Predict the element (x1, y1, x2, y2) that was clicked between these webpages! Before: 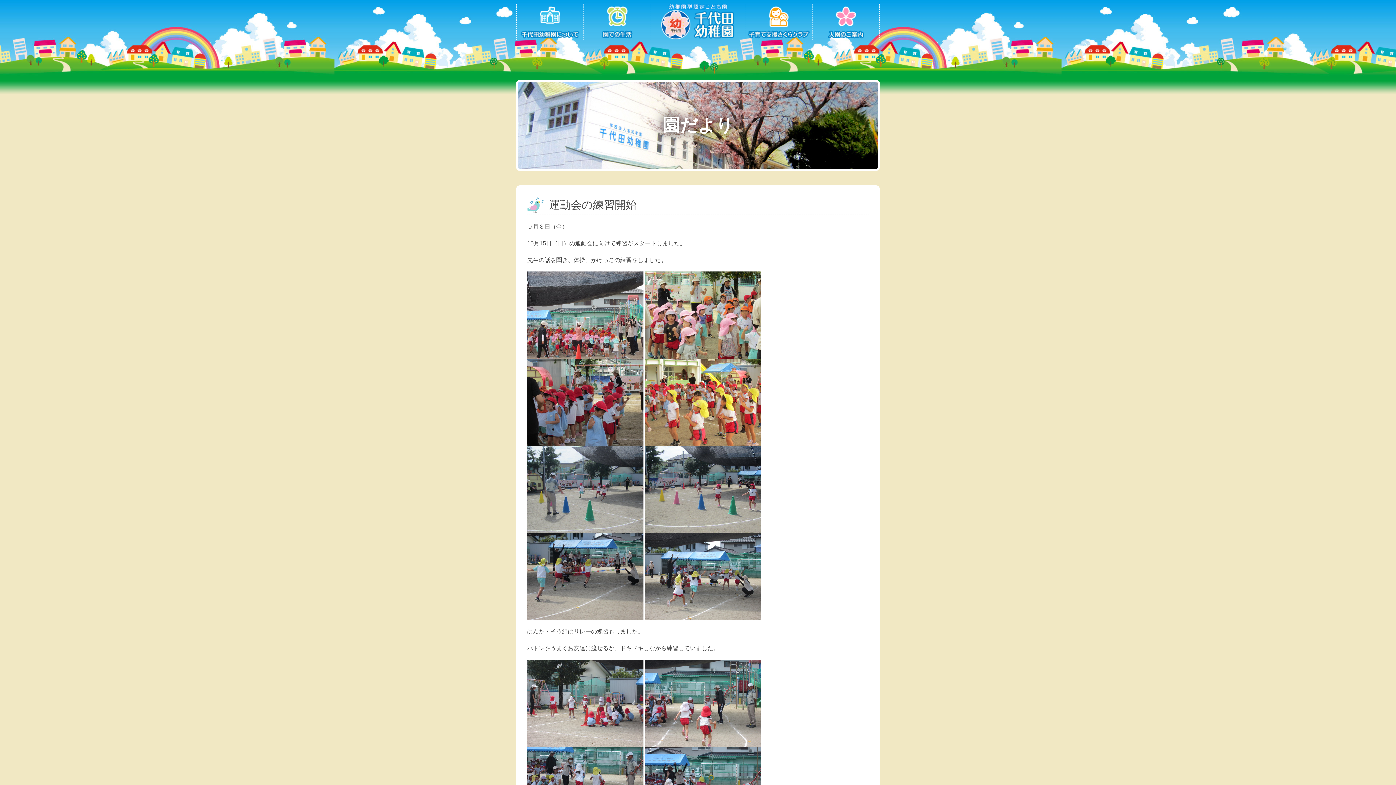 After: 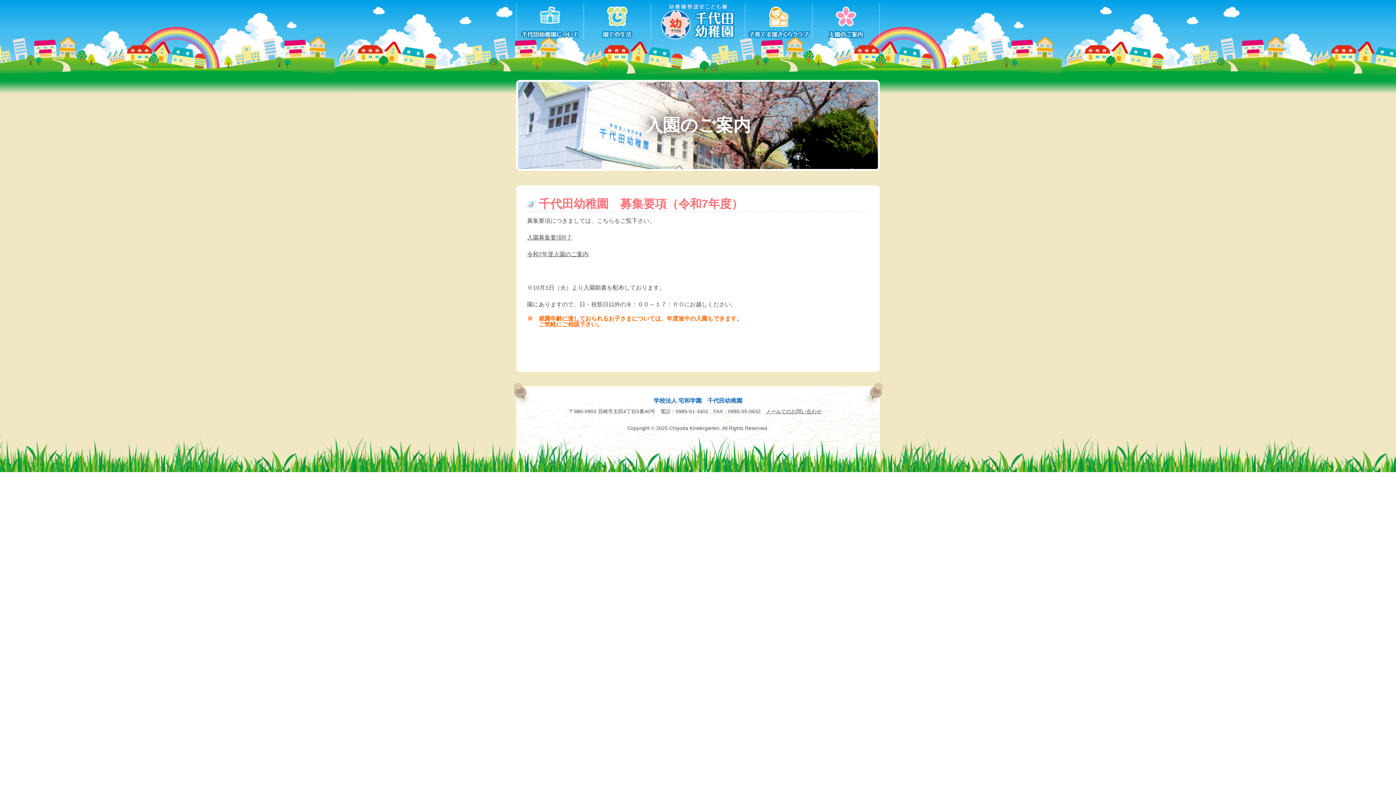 Action: bbox: (812, 33, 879, 40)